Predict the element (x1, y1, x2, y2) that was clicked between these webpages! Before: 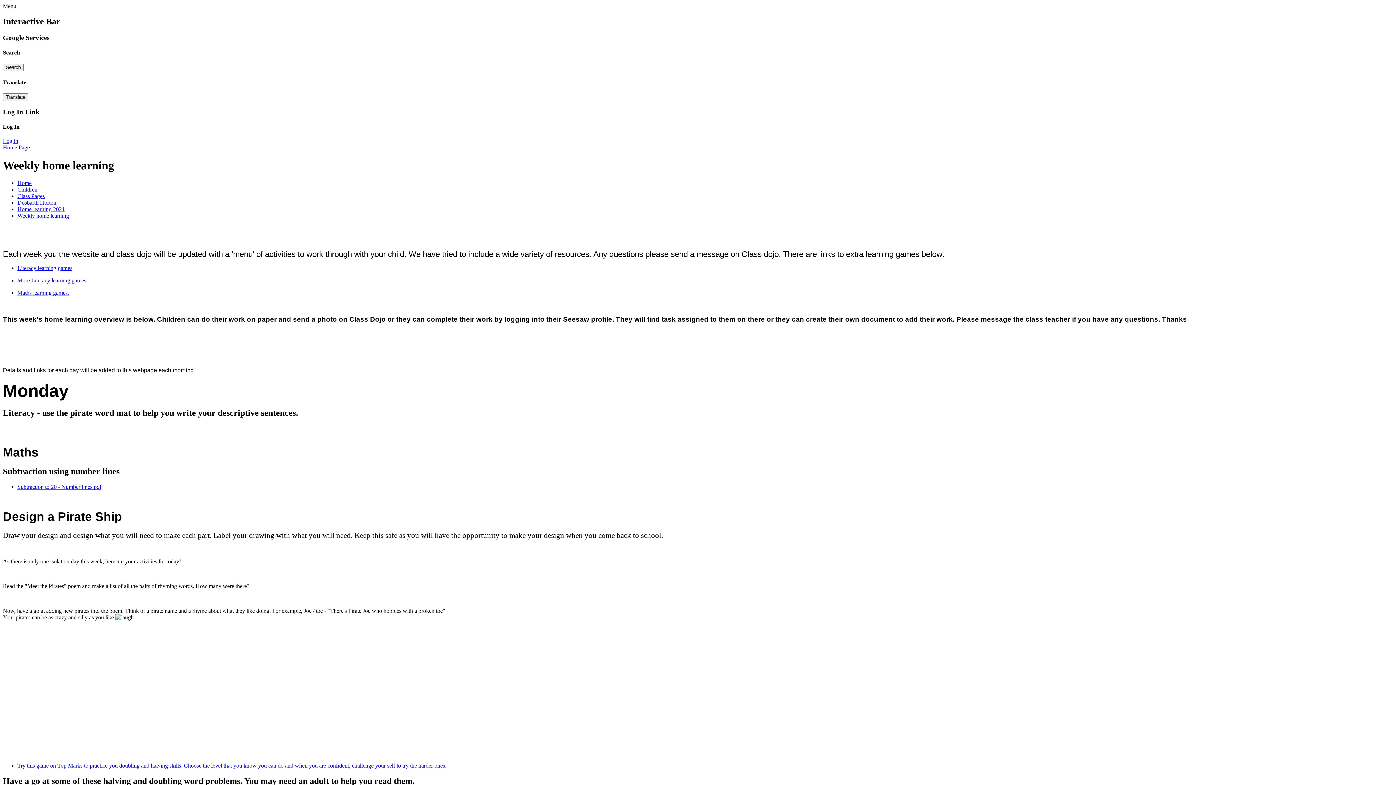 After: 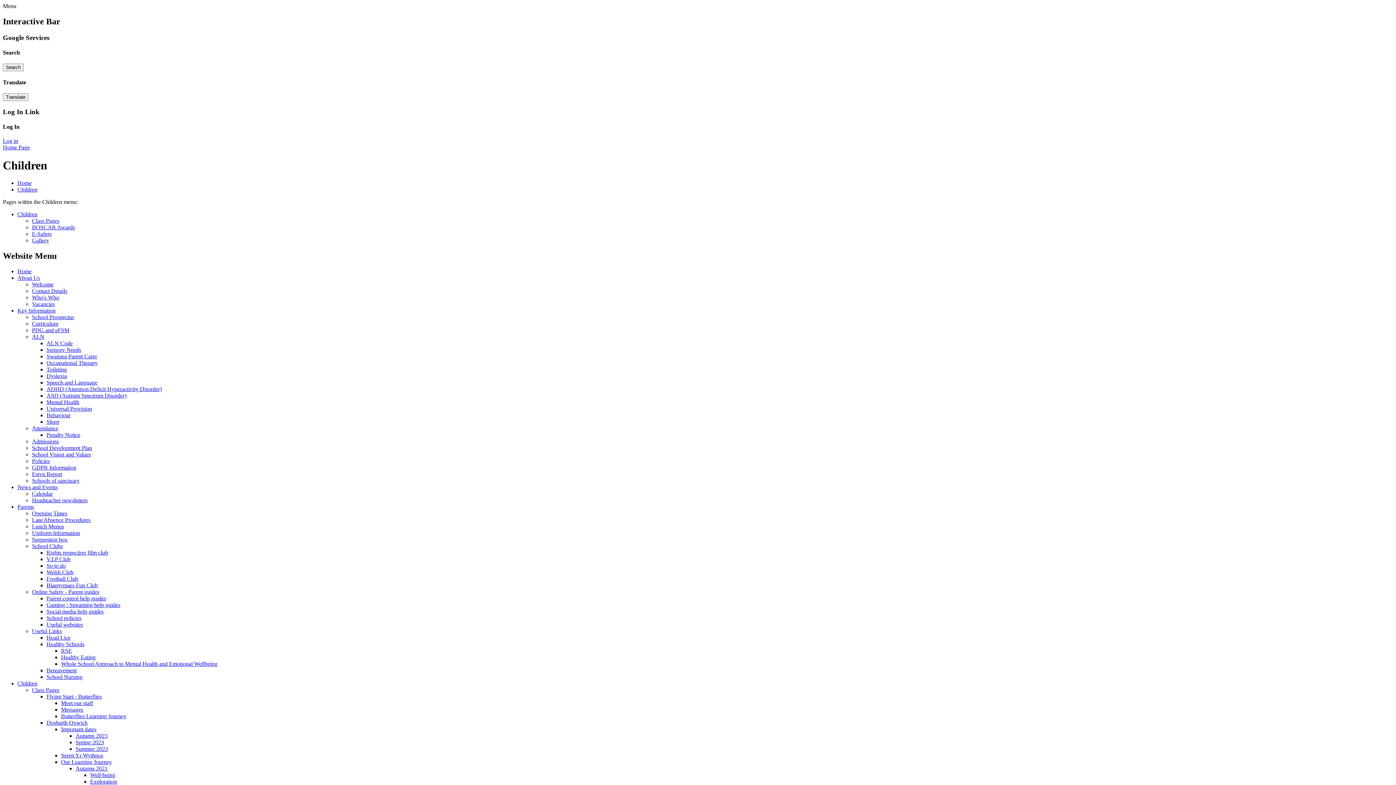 Action: bbox: (17, 186, 37, 192) label: Children